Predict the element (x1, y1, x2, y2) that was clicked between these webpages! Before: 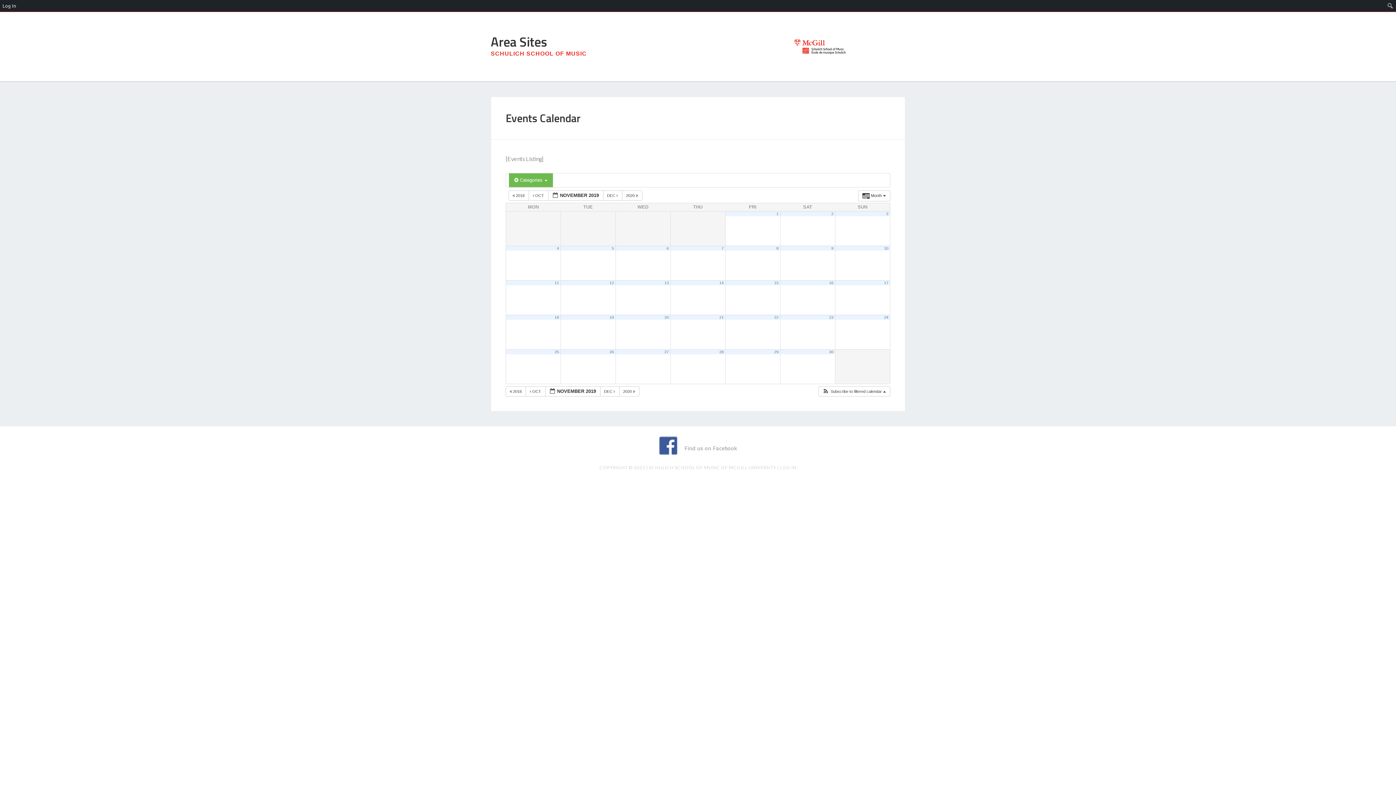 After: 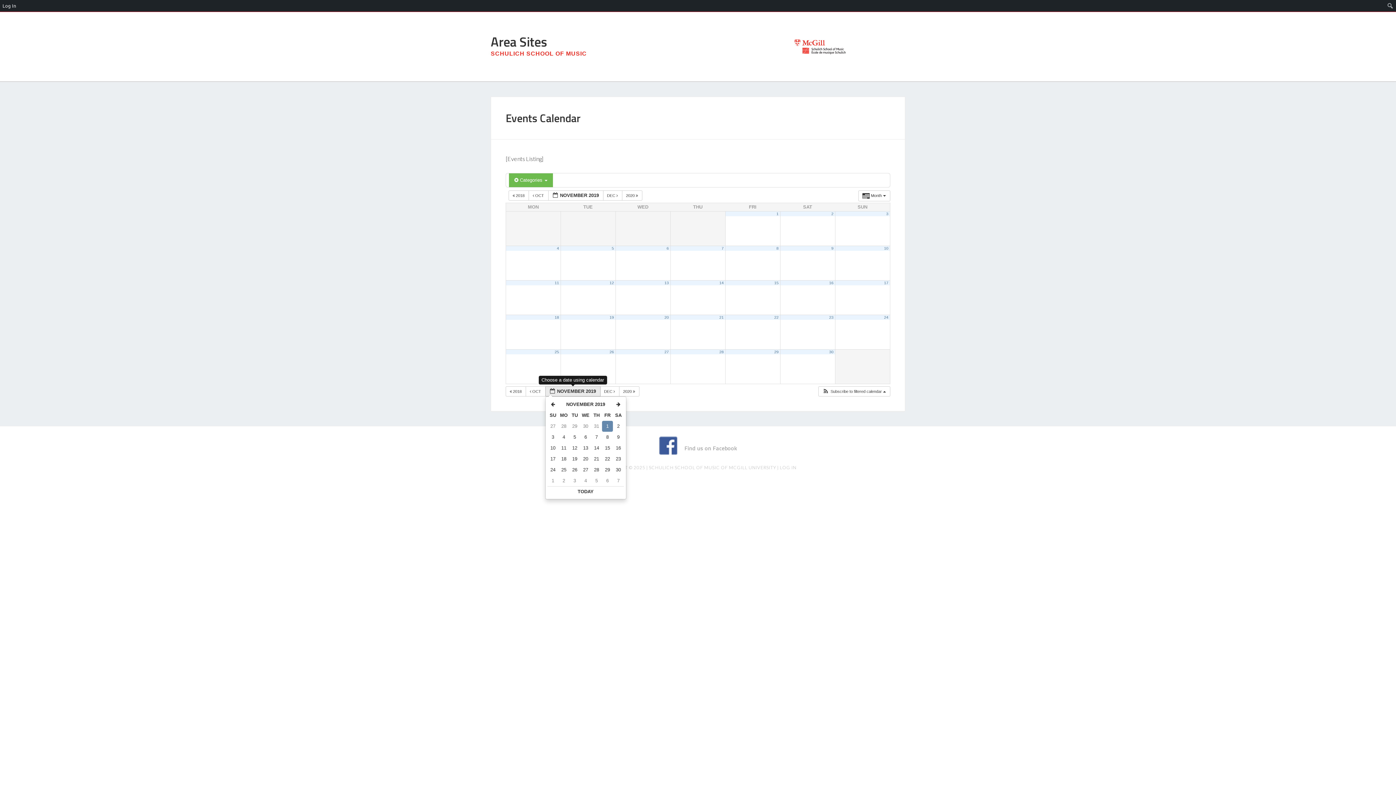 Action: label:  NOVEMBER 2019  bbox: (545, 386, 600, 396)